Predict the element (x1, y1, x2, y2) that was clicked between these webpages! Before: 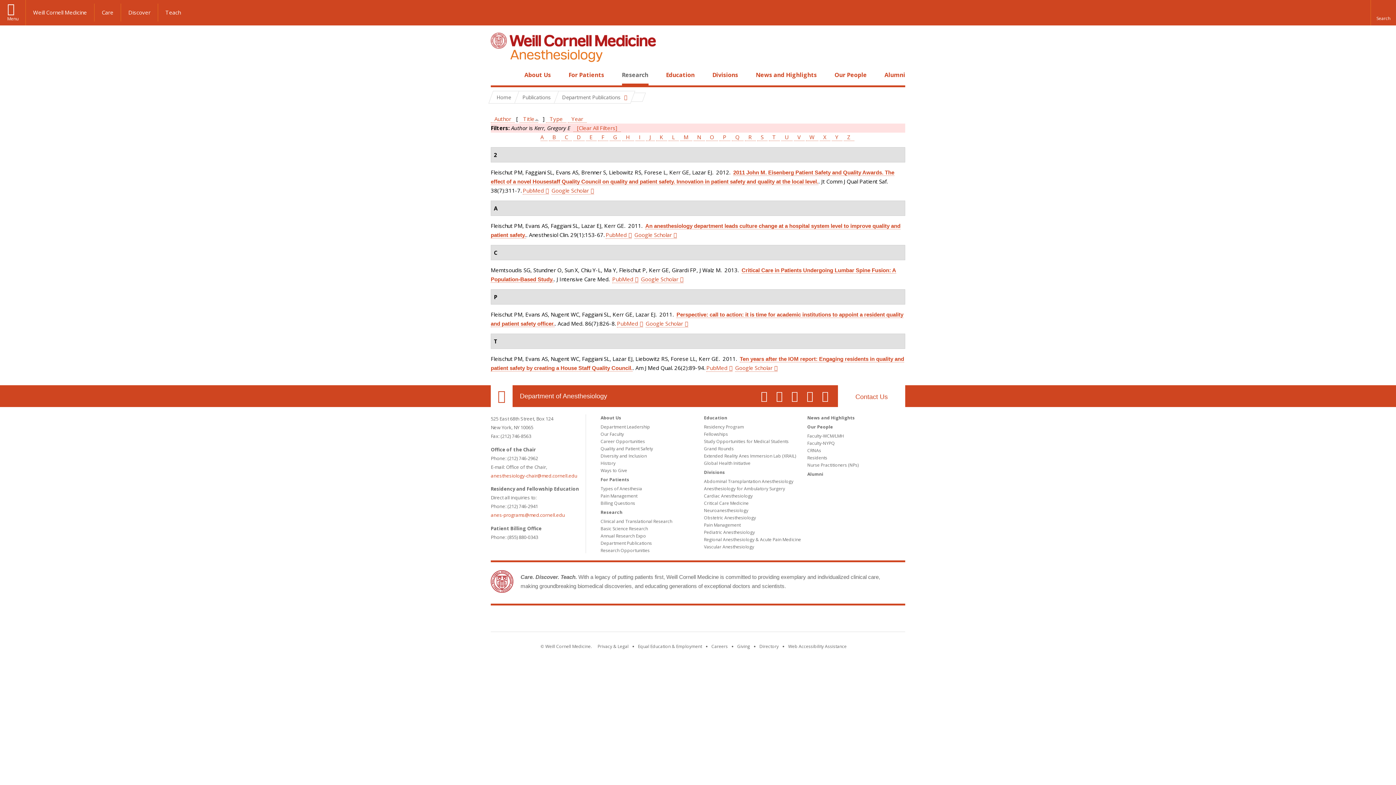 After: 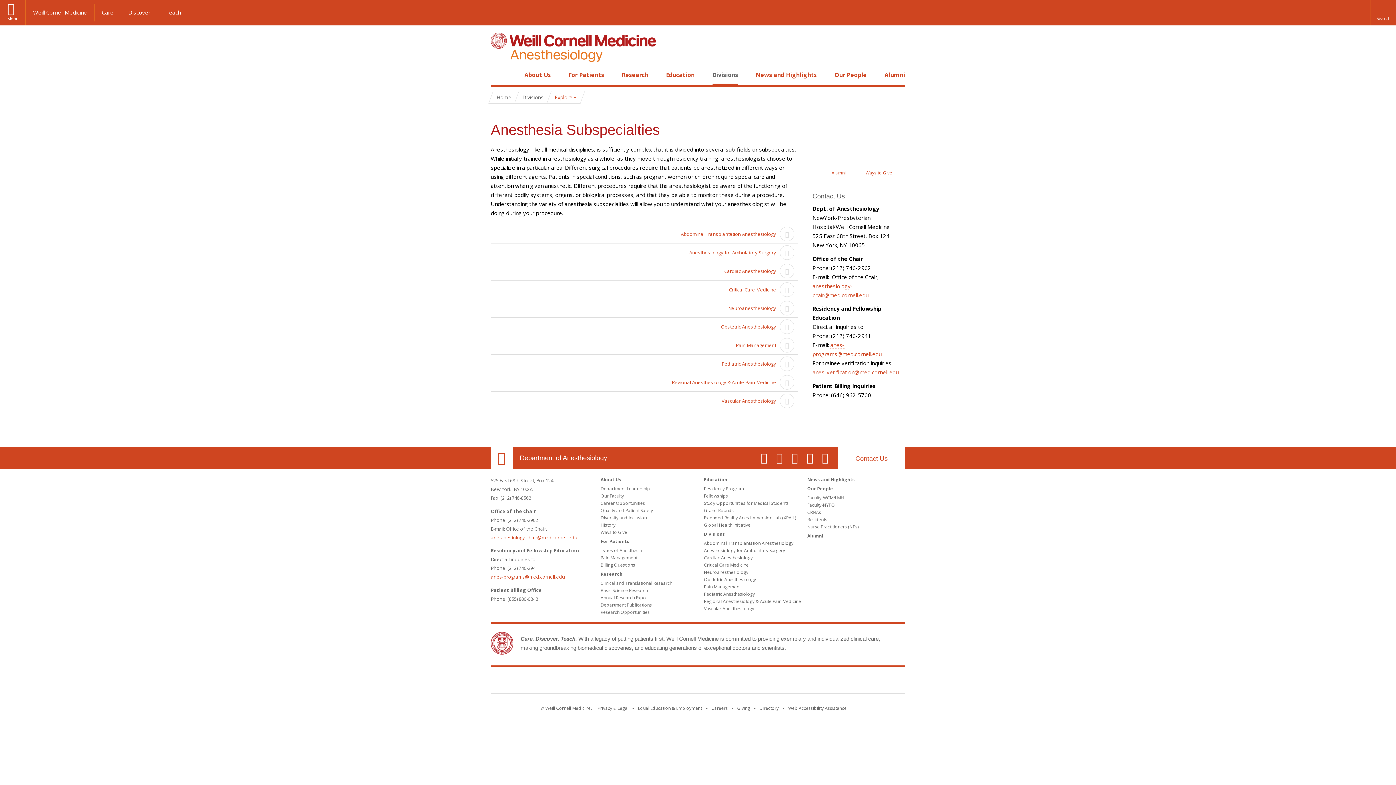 Action: label: Divisions bbox: (712, 70, 738, 78)